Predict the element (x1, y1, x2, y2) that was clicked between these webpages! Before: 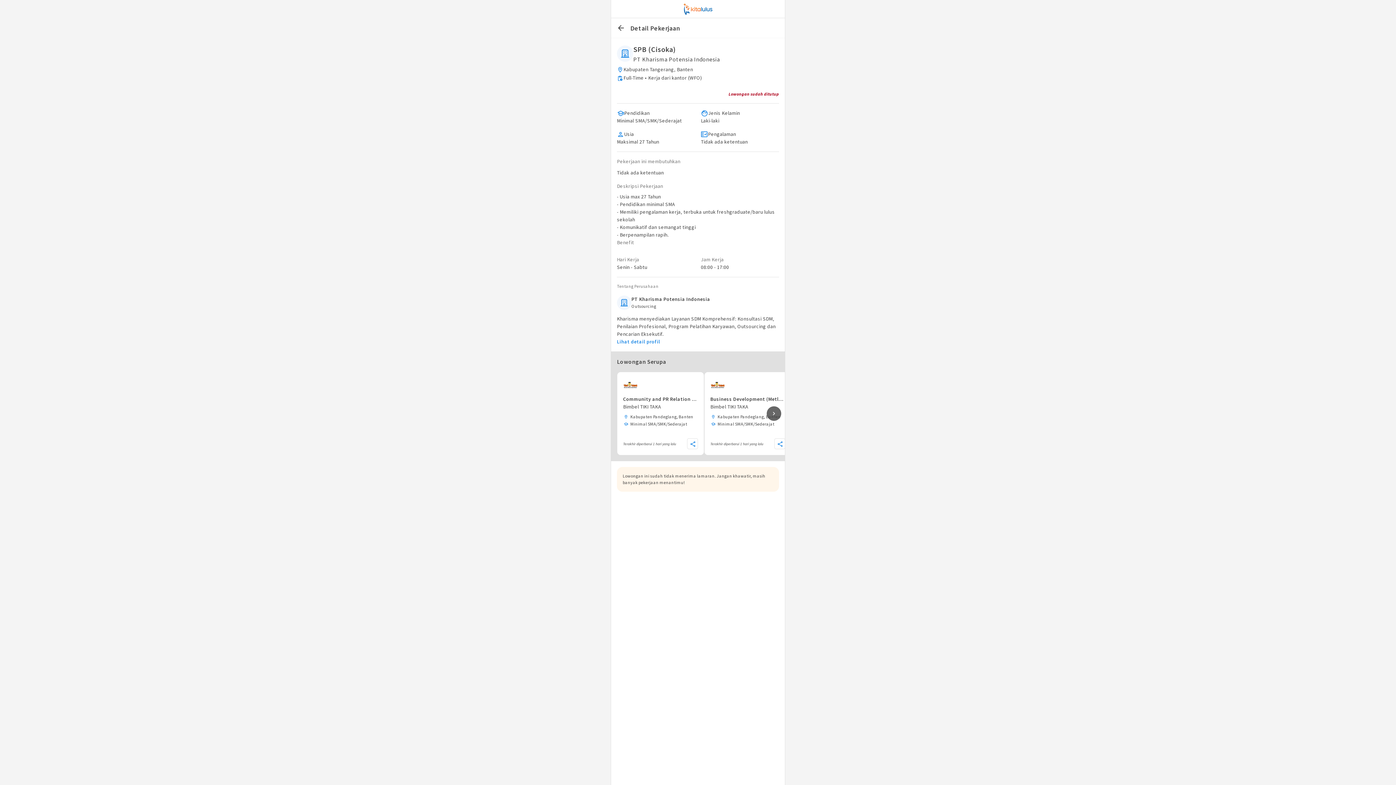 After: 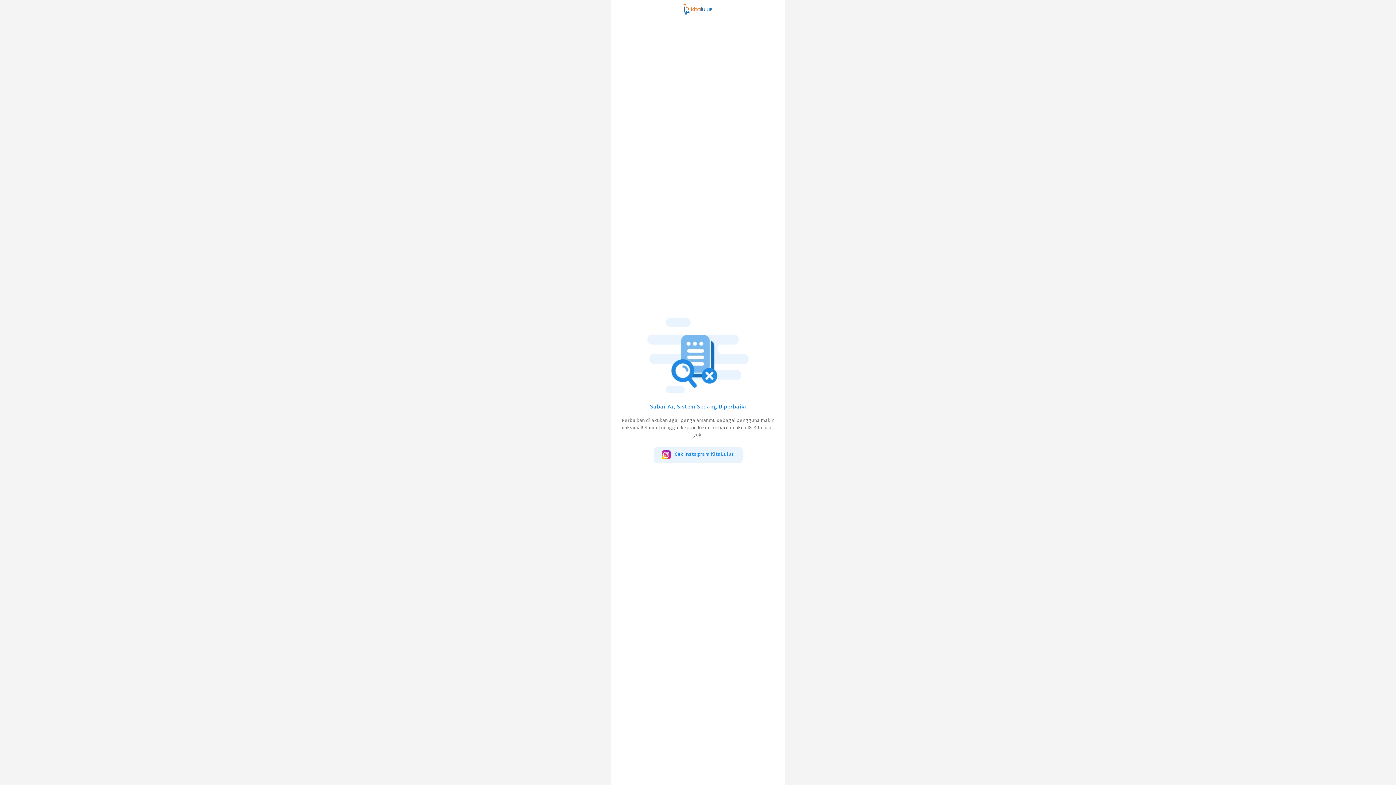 Action: bbox: (616, 22, 626, 33)